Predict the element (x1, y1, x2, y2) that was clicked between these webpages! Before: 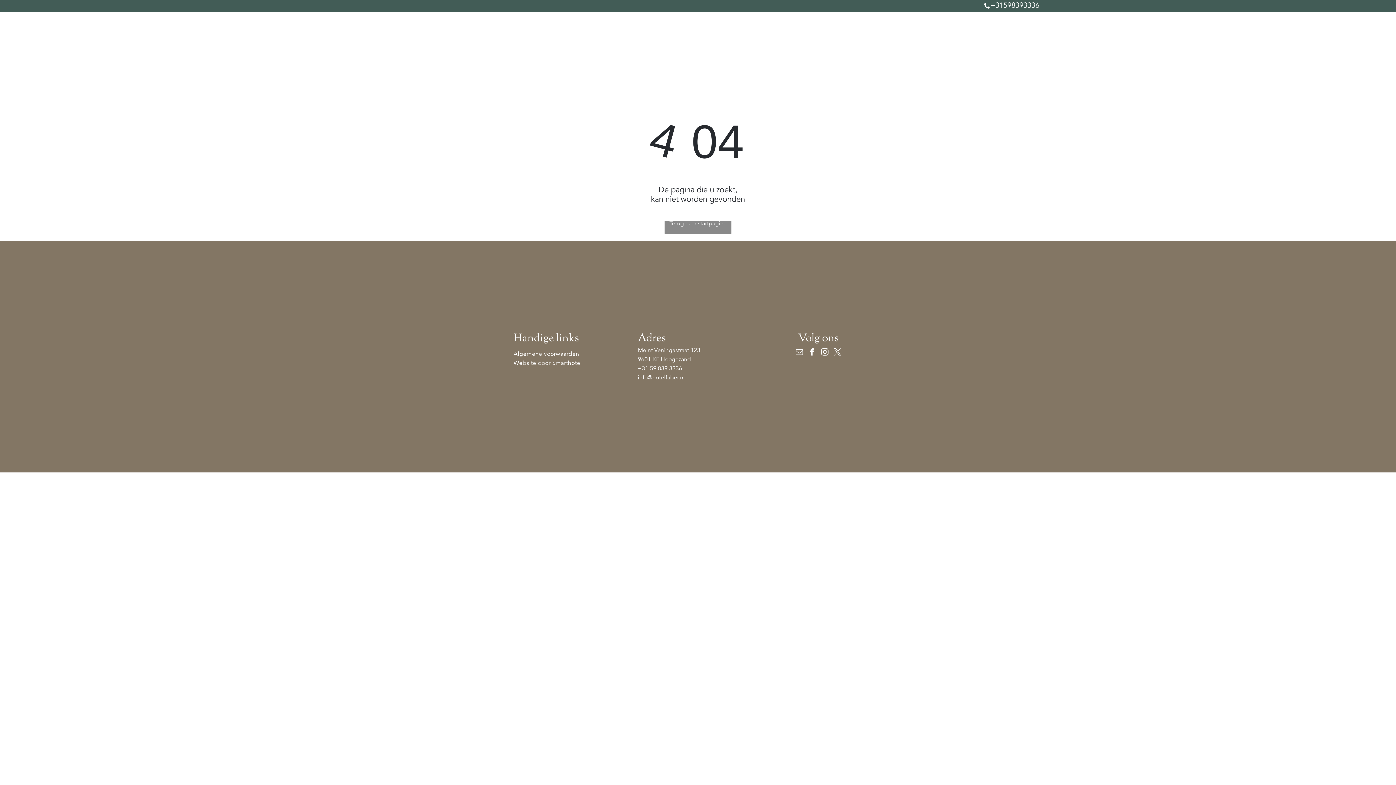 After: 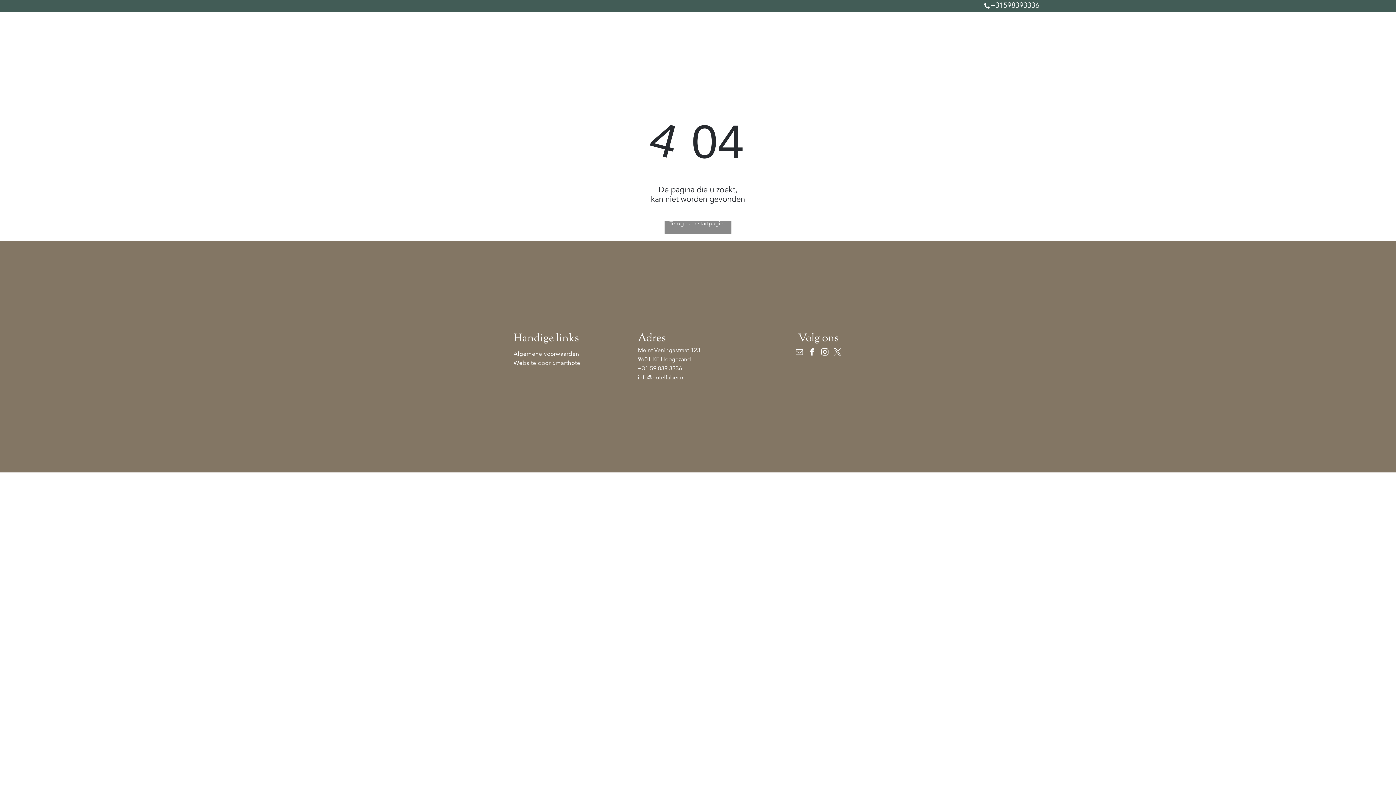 Action: label: +31598393336 bbox: (990, 2, 1039, 9)